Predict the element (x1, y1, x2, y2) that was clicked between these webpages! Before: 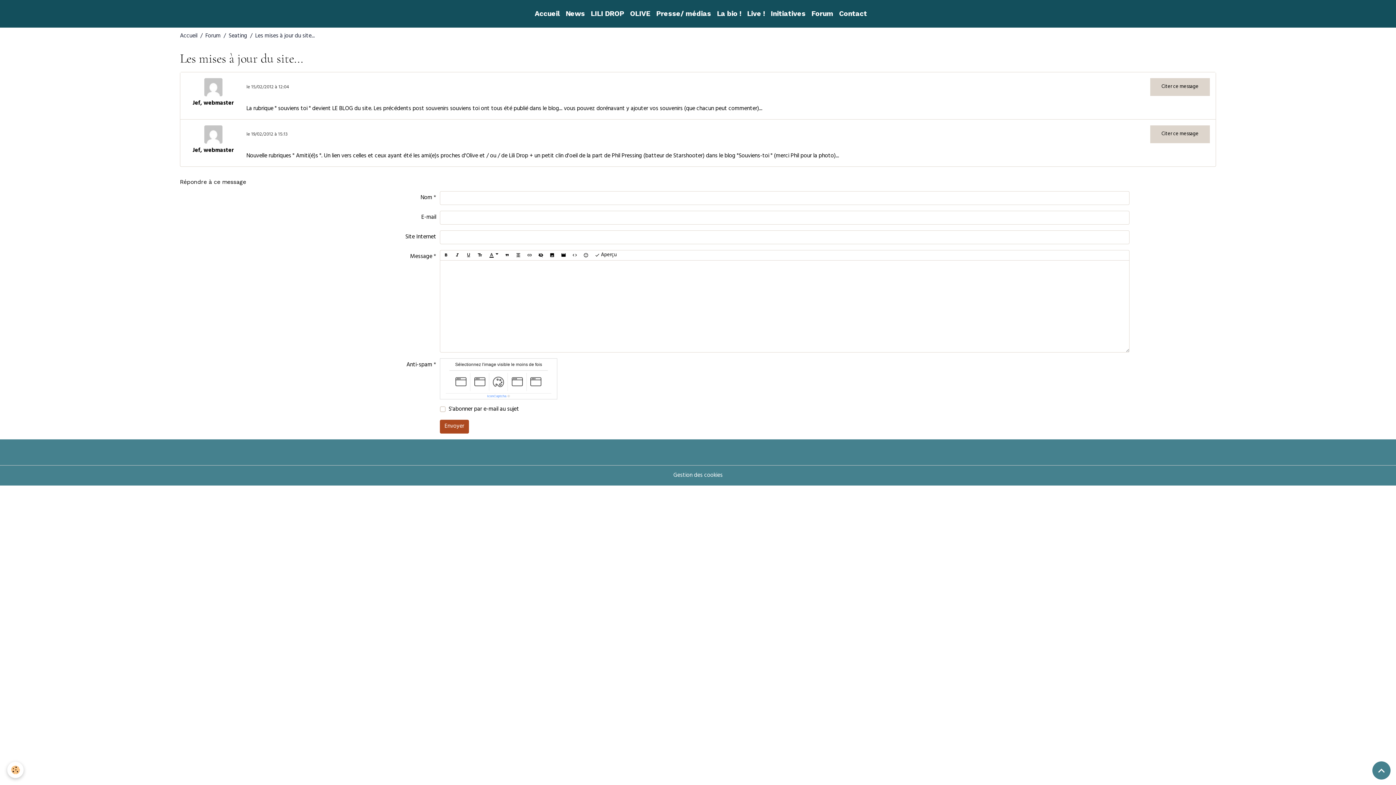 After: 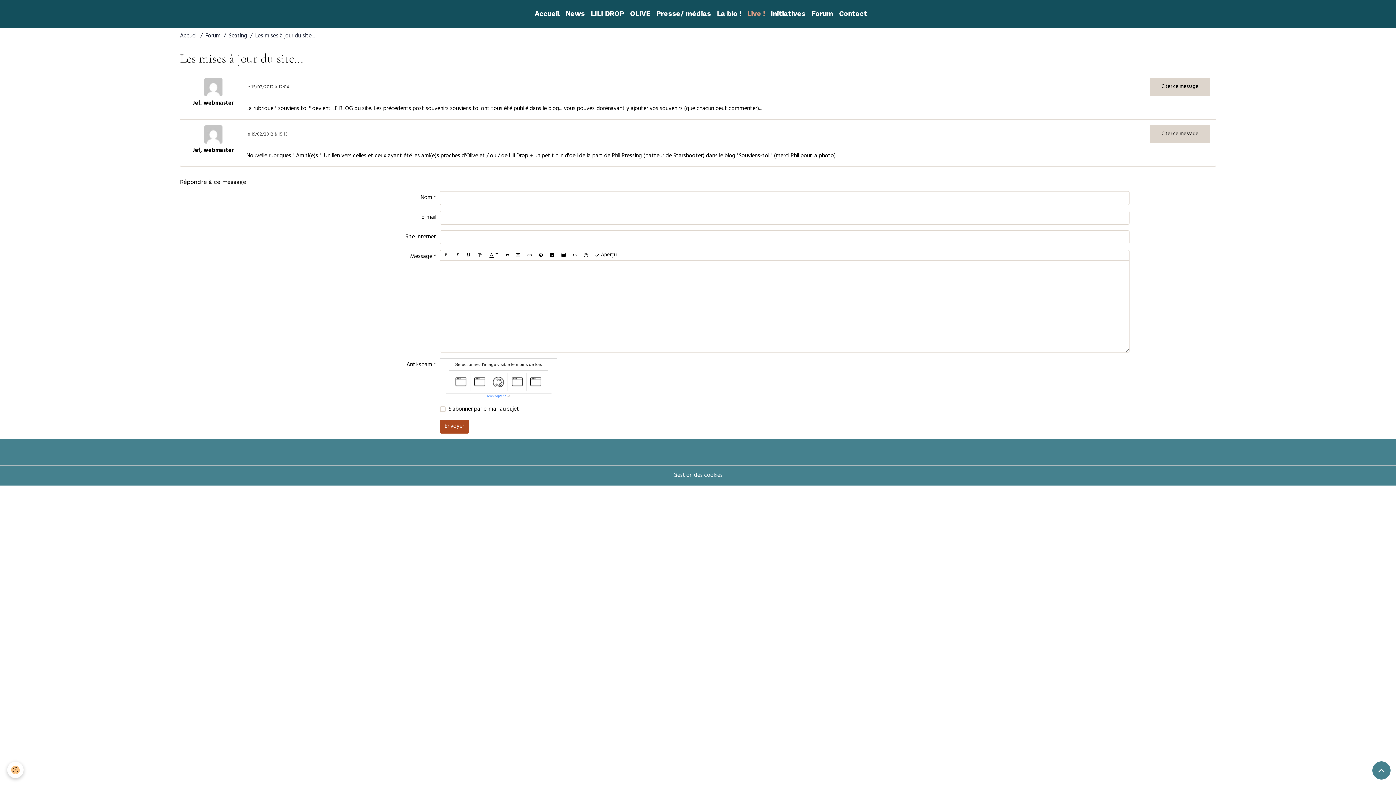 Action: bbox: (744, 5, 768, 21) label: Live !